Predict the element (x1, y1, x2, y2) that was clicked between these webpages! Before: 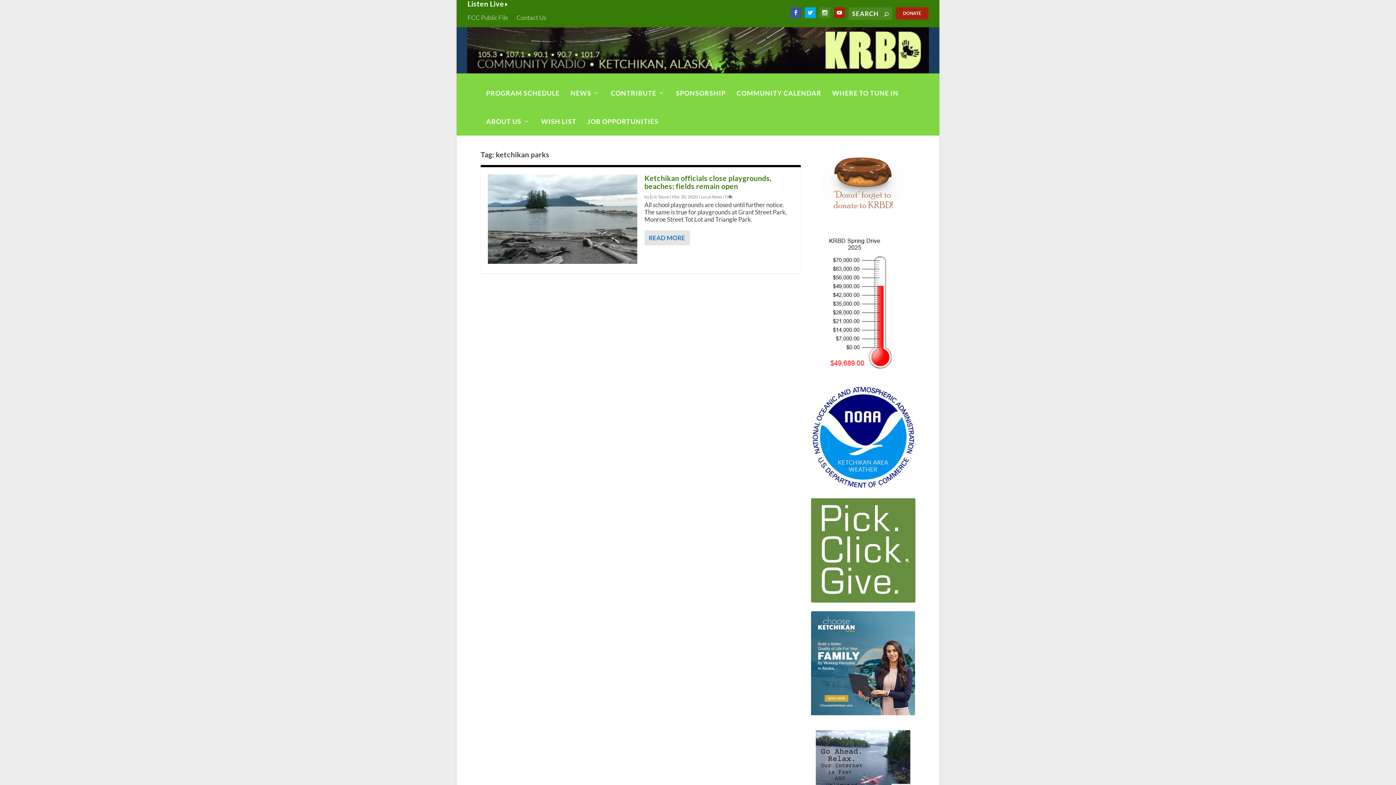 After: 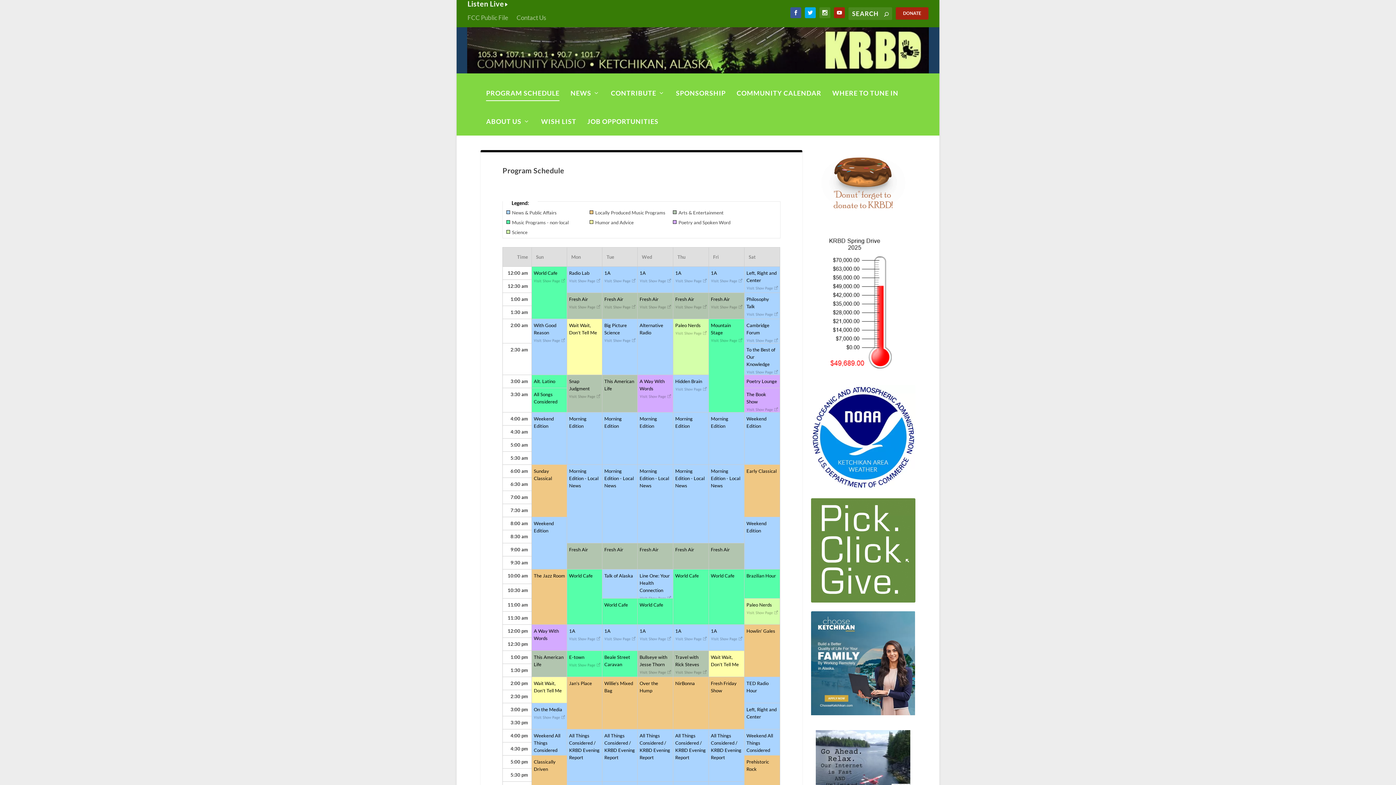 Action: label: PROGRAM SCHEDULE bbox: (486, 78, 559, 107)